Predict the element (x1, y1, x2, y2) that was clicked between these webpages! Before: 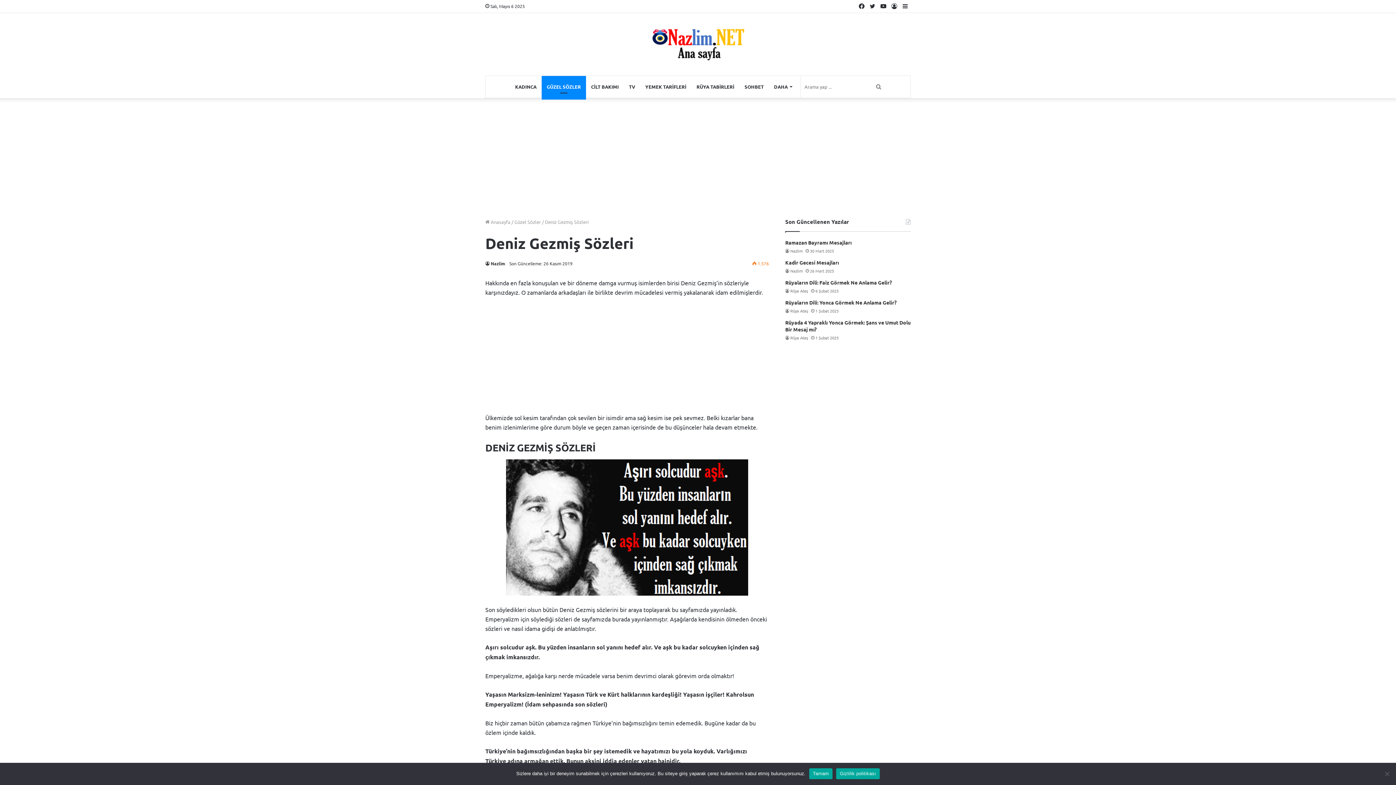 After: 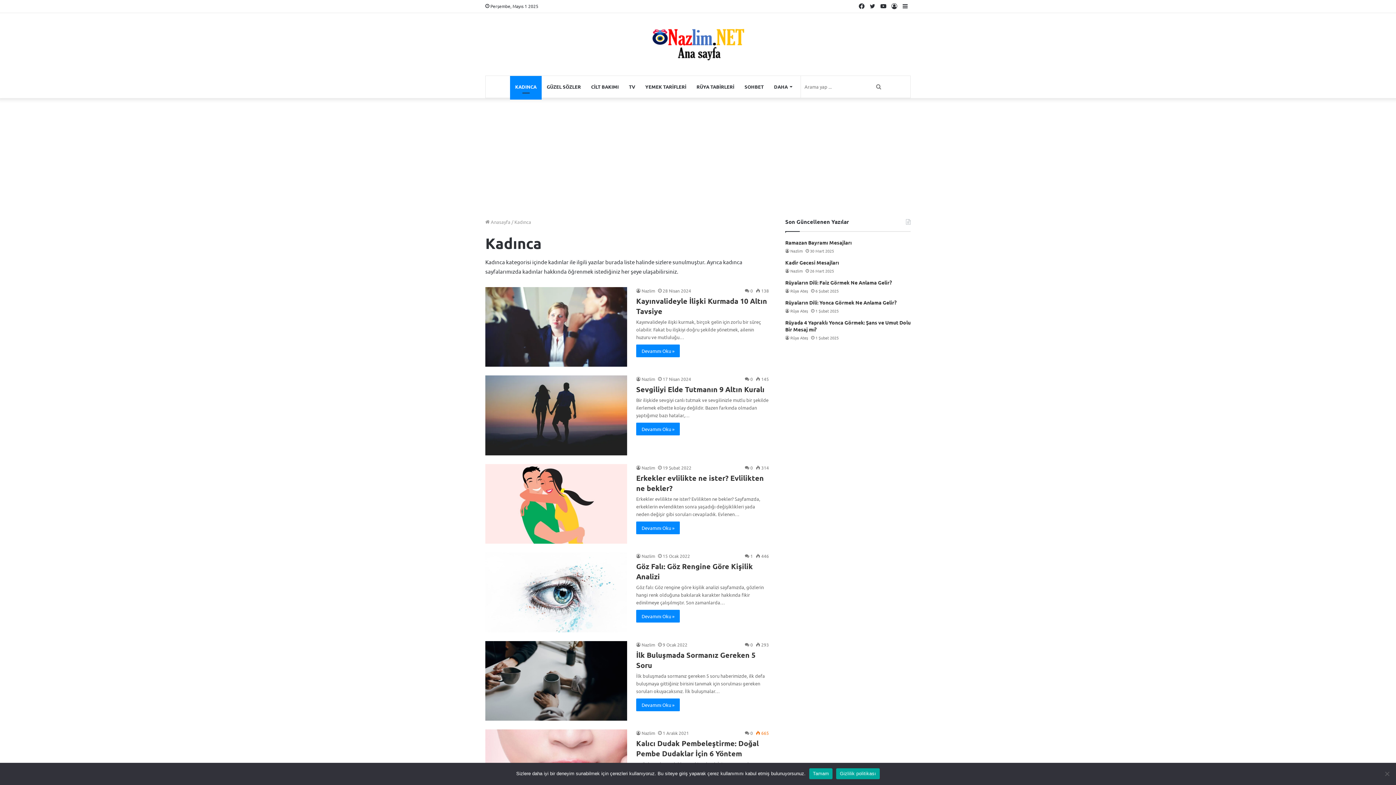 Action: label: KADINCA bbox: (510, 76, 541, 97)